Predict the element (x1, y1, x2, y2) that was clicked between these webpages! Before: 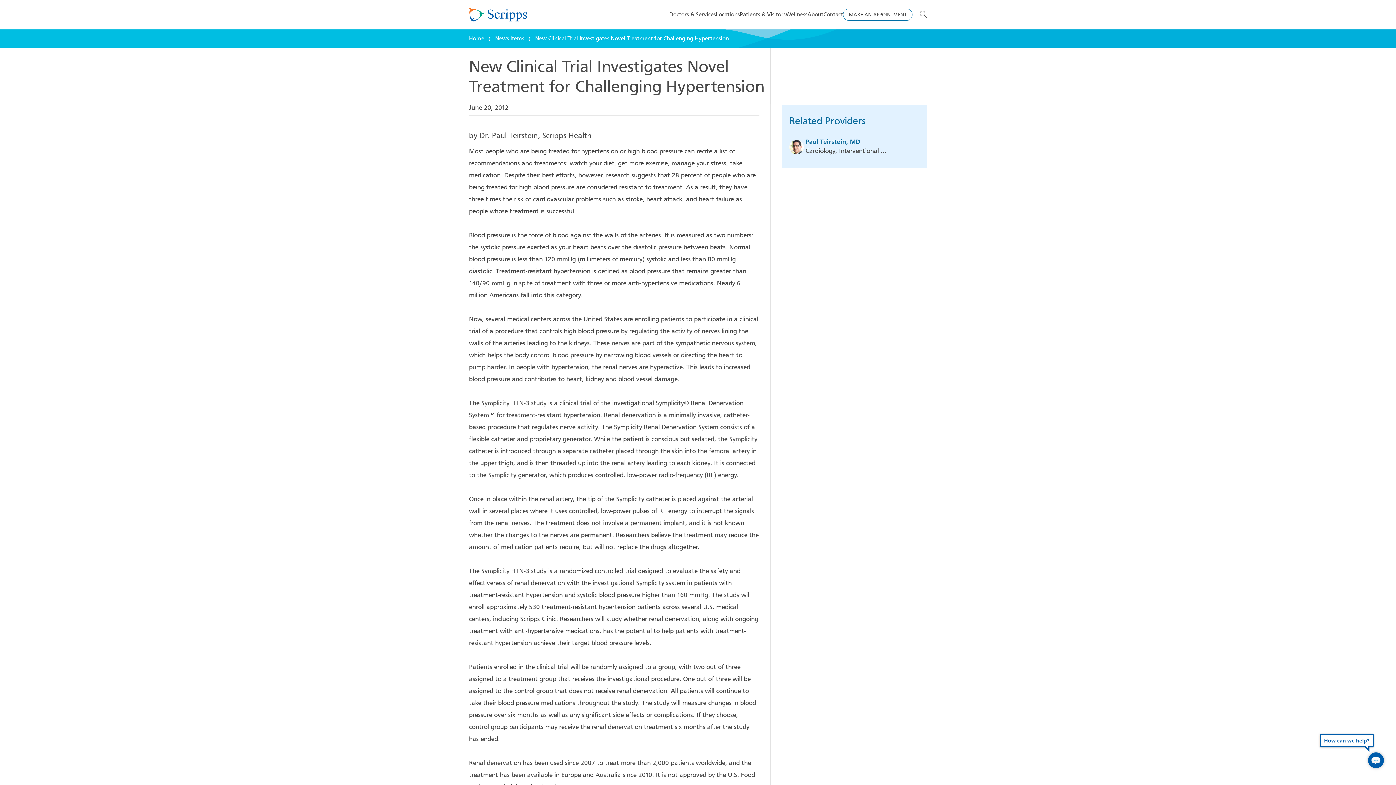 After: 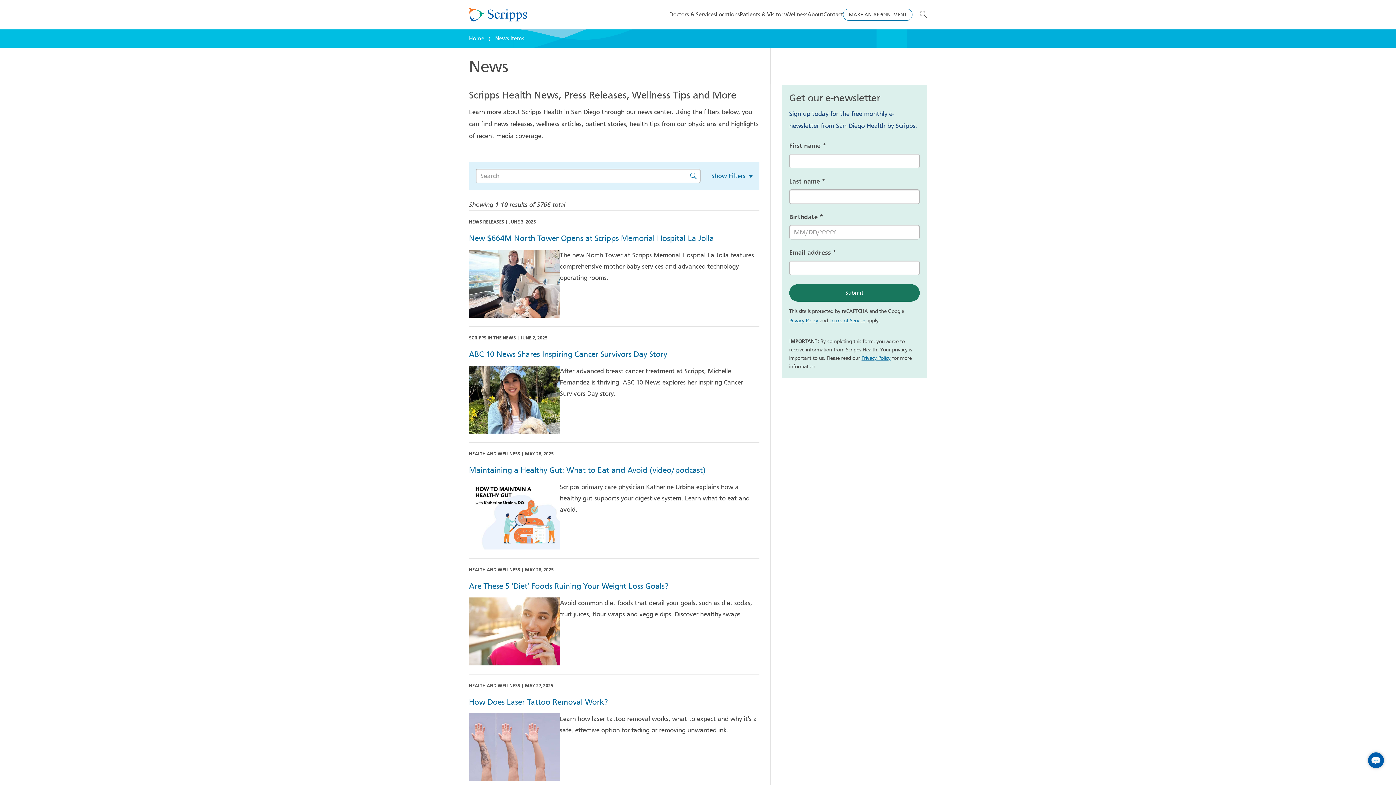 Action: label: News Items bbox: (495, 35, 524, 41)